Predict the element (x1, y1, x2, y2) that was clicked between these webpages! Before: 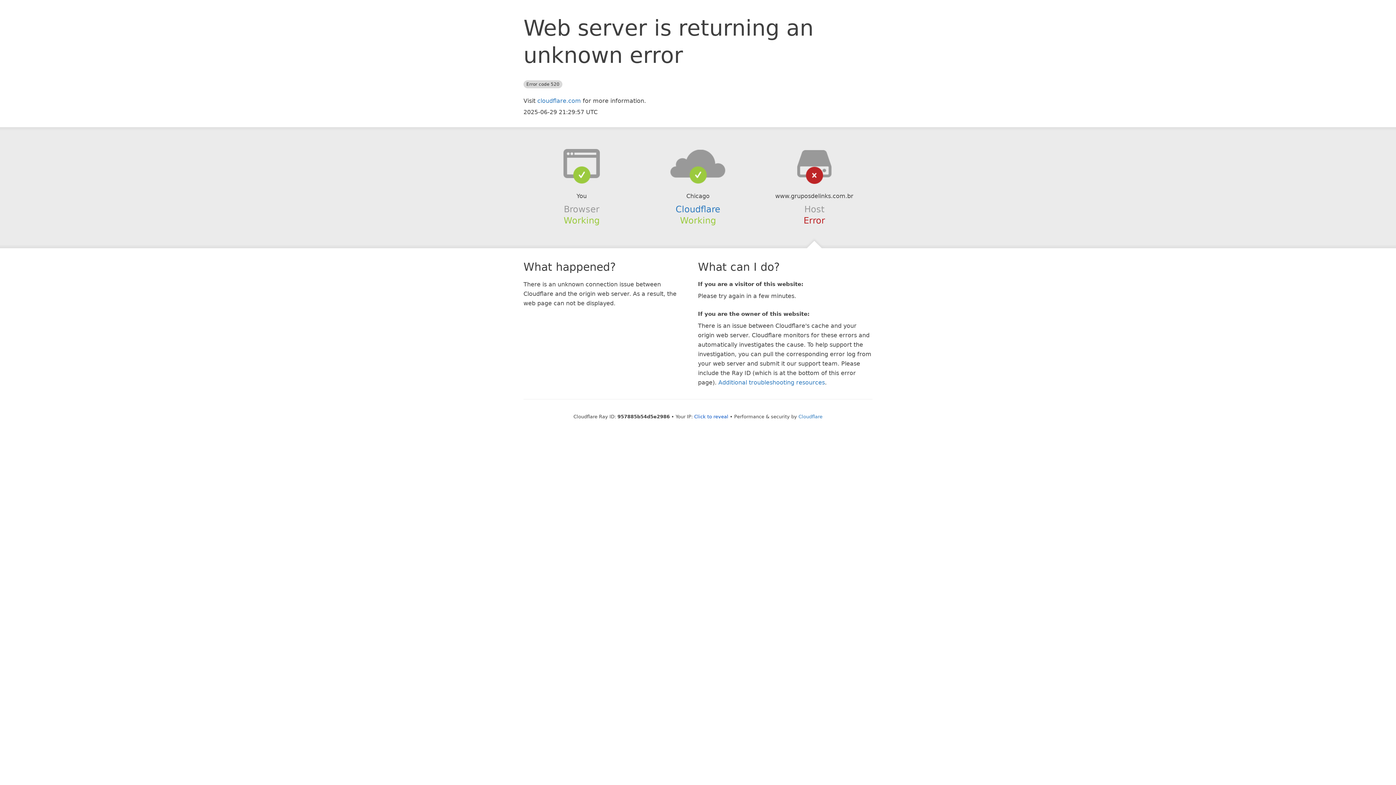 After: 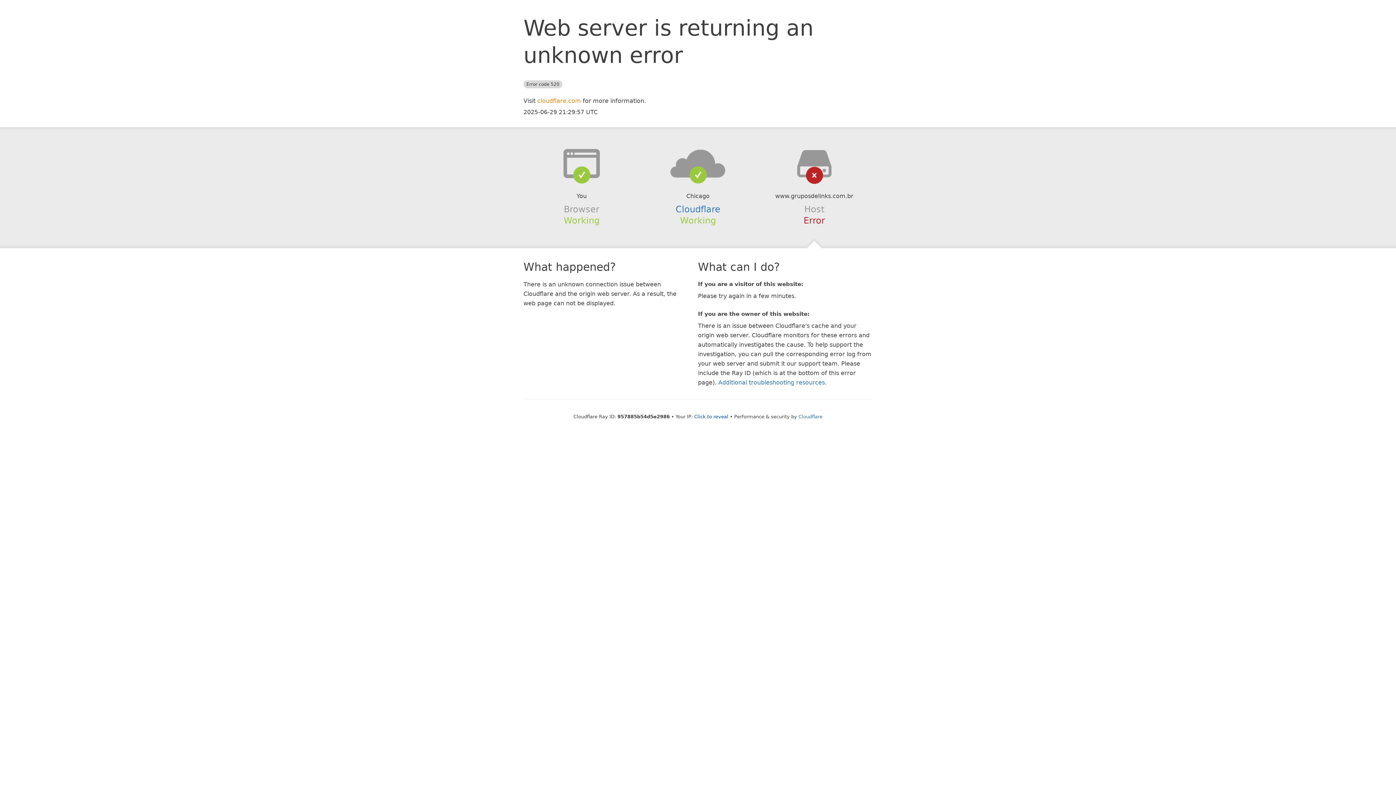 Action: bbox: (537, 97, 581, 104) label: cloudflare.com